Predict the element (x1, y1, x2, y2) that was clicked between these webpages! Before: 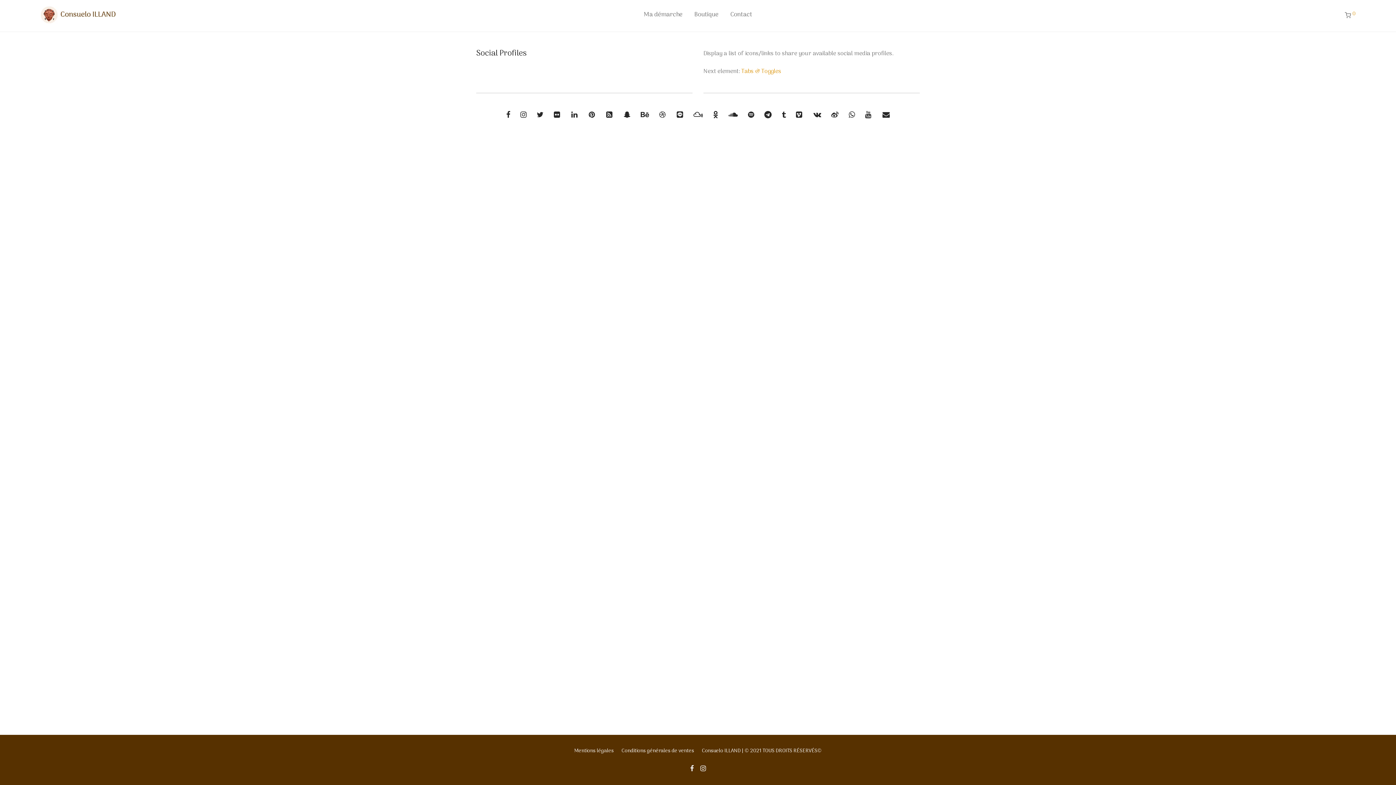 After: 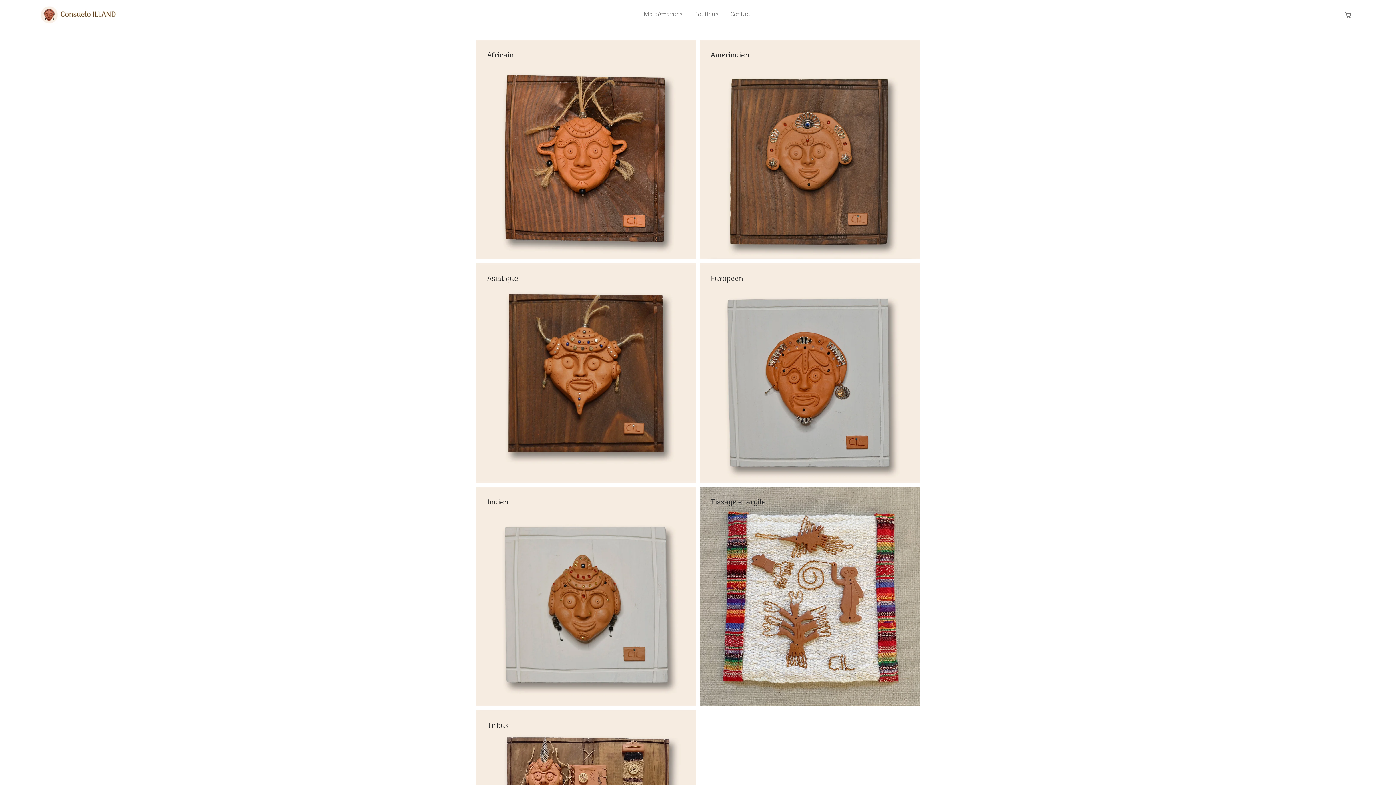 Action: bbox: (688, 6, 724, 24) label: Boutique